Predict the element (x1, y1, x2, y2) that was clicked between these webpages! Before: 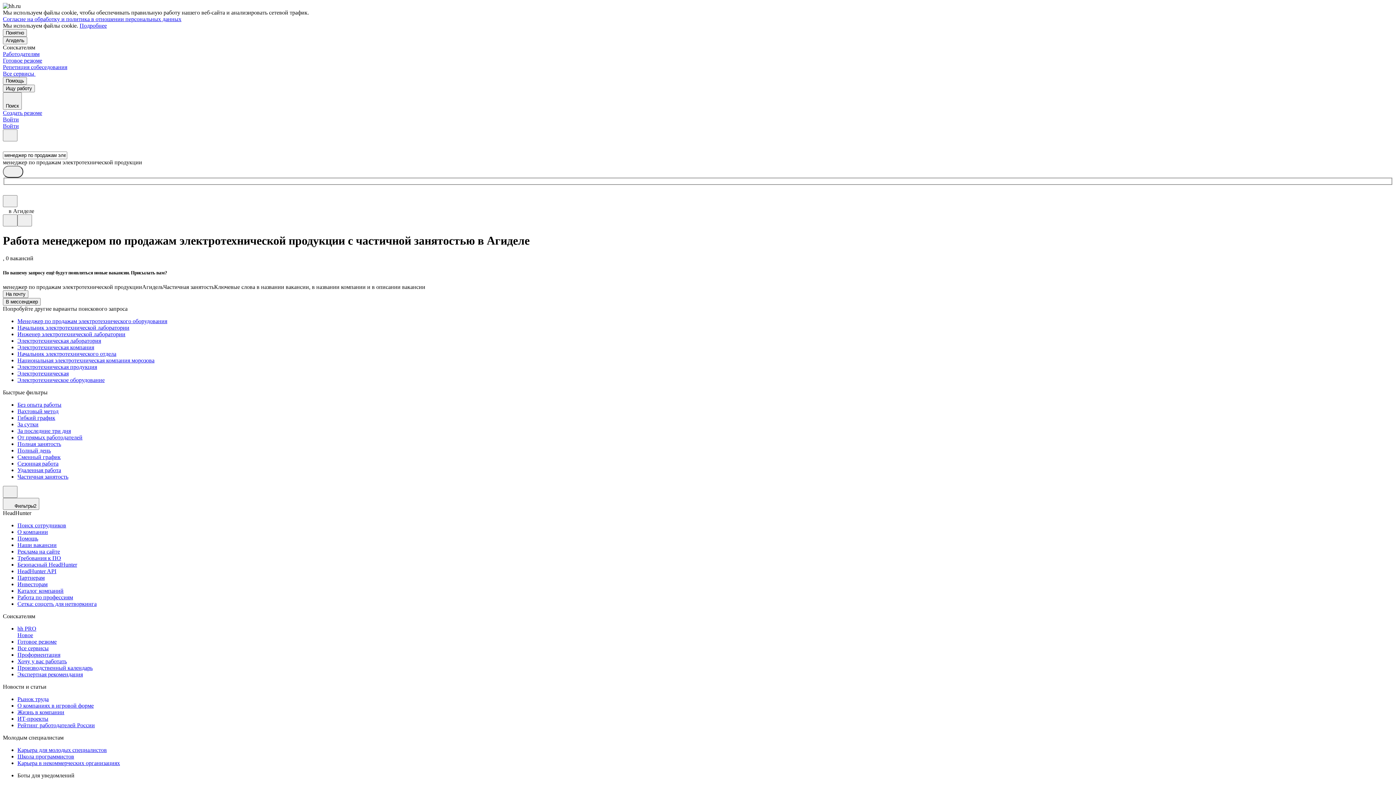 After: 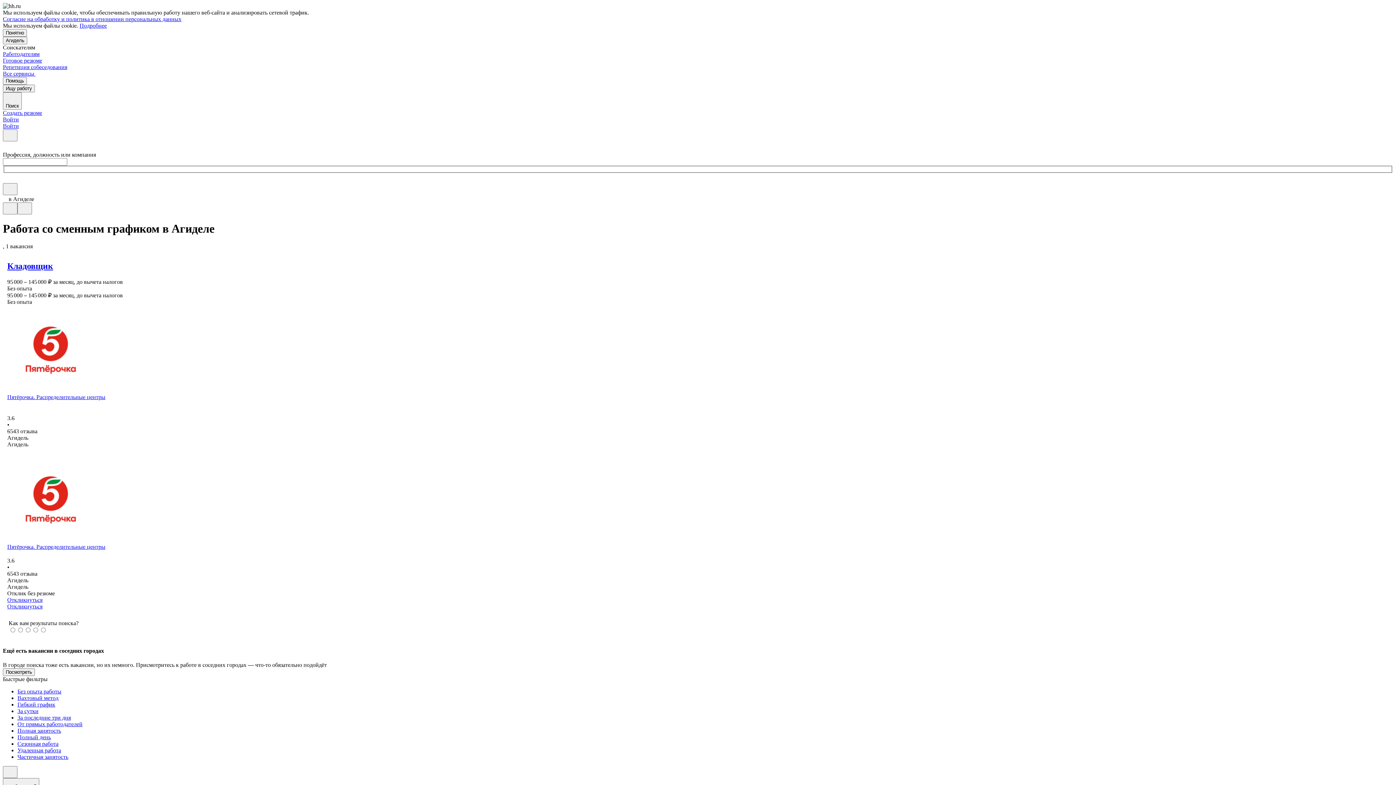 Action: label: Сменный график bbox: (17, 454, 1393, 460)